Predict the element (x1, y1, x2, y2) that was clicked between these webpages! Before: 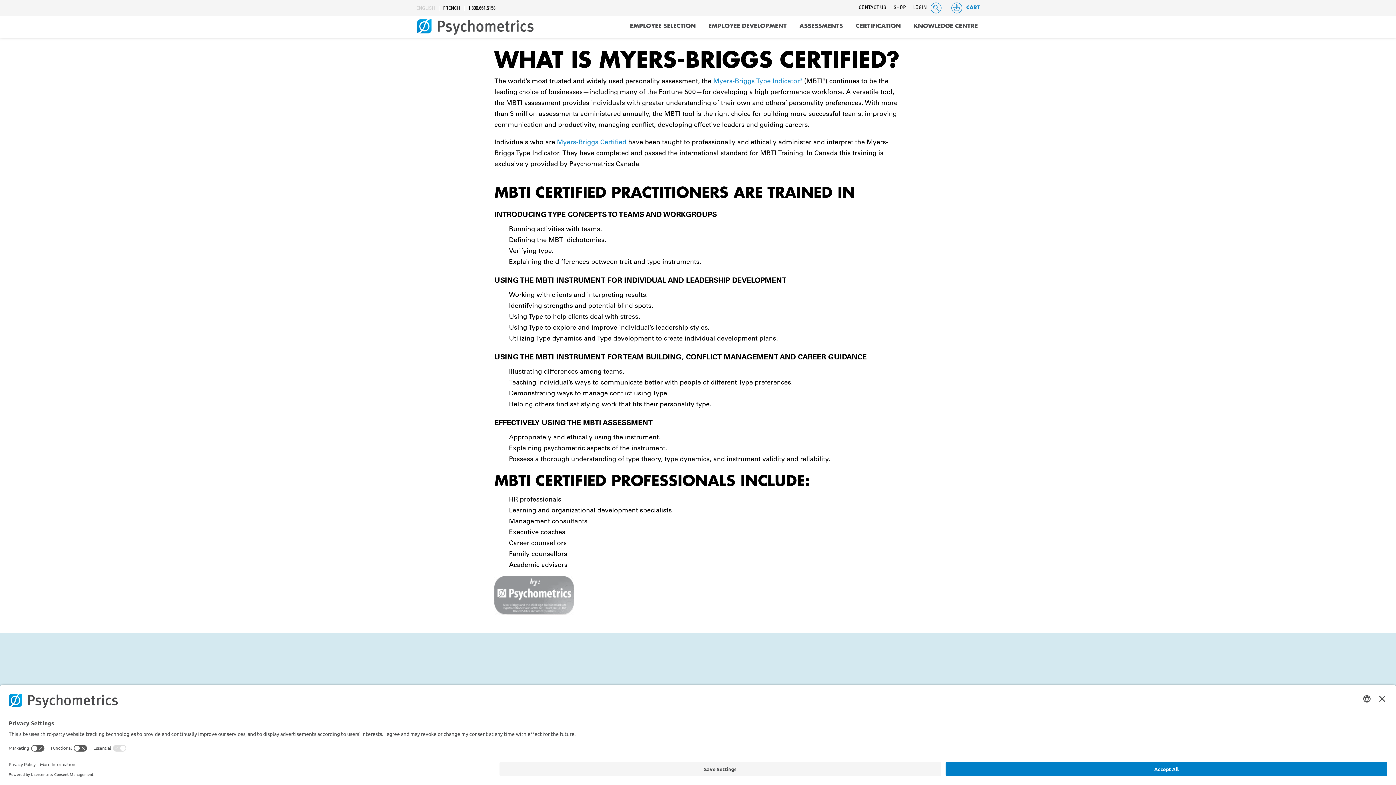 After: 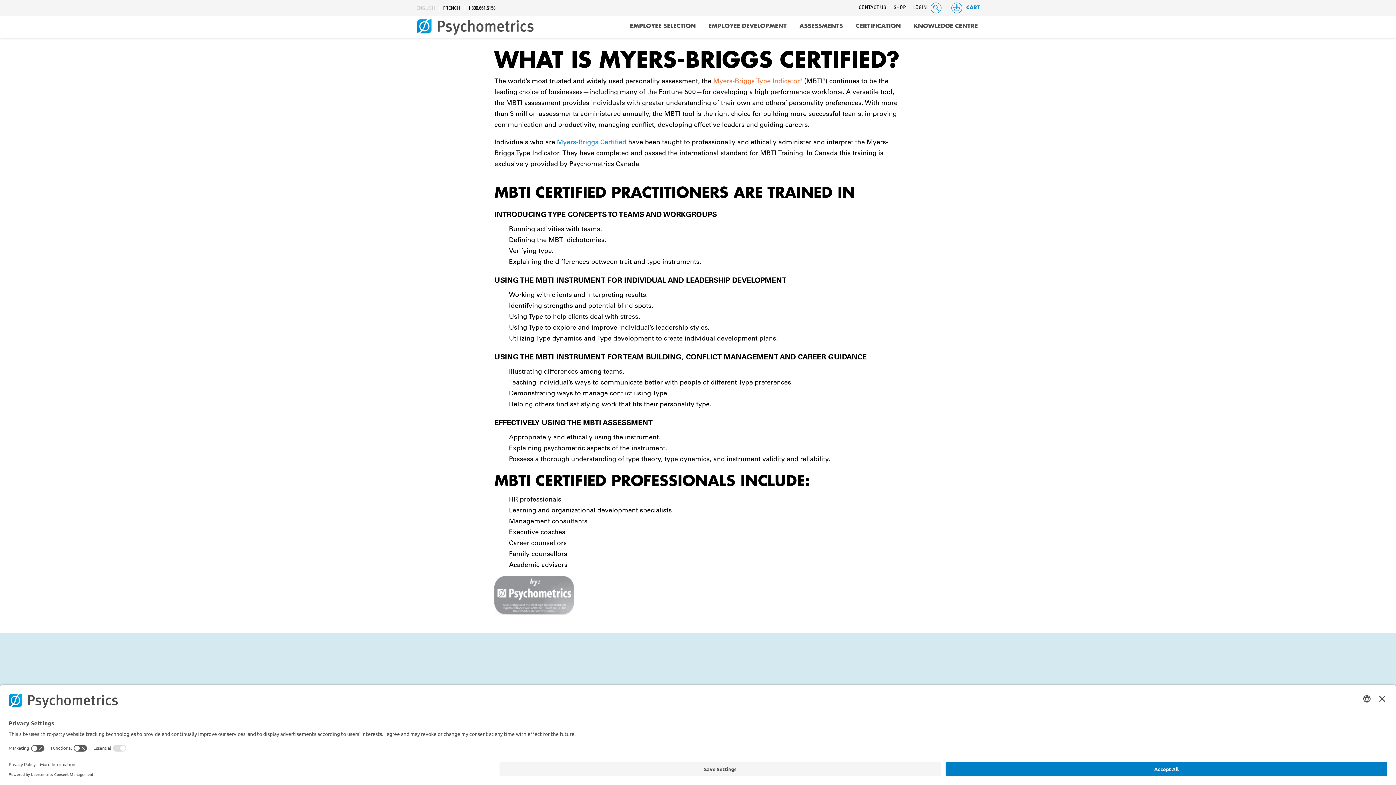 Action: label: Myers-Briggs Type Indicator® bbox: (713, 77, 802, 85)